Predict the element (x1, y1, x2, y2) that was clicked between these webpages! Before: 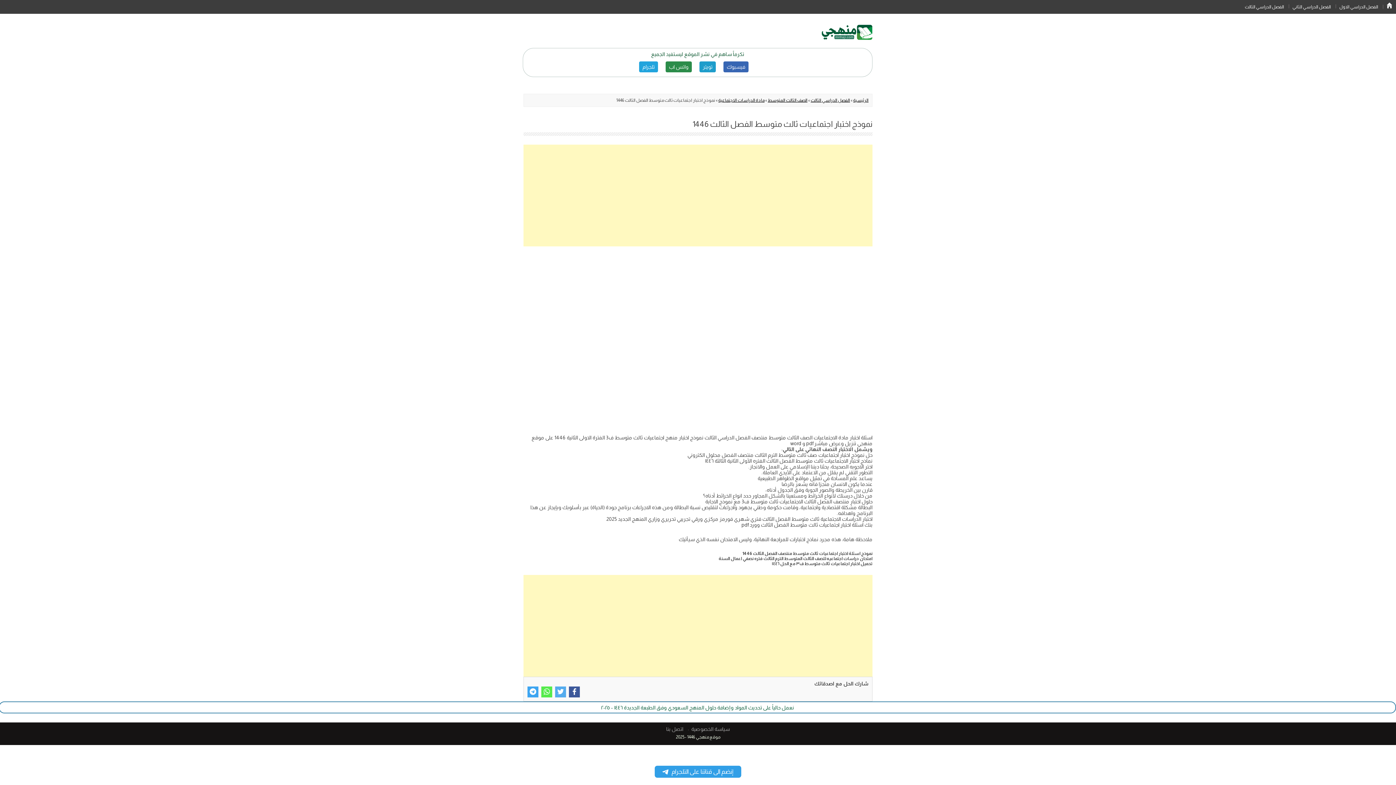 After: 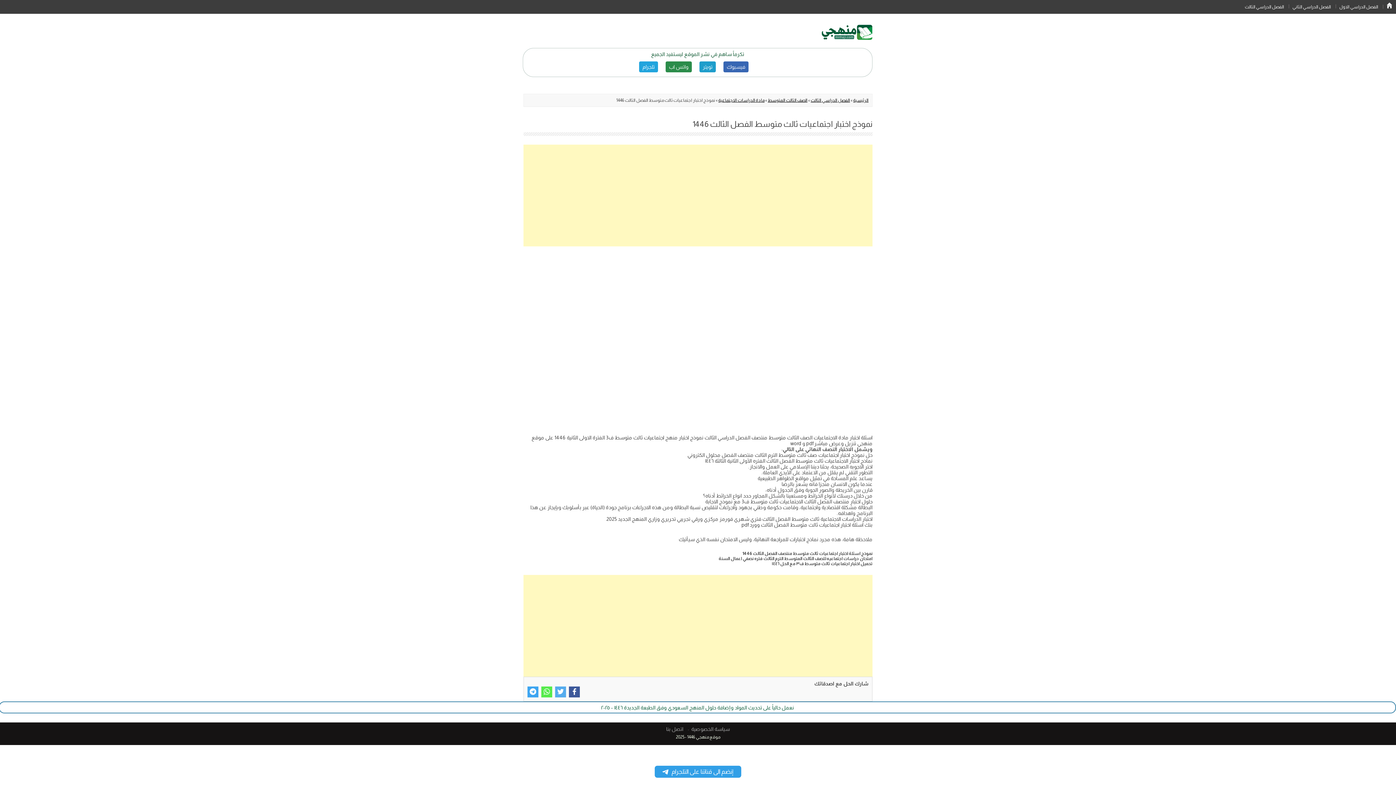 Action: label: فيسبوك bbox: (723, 61, 748, 72)